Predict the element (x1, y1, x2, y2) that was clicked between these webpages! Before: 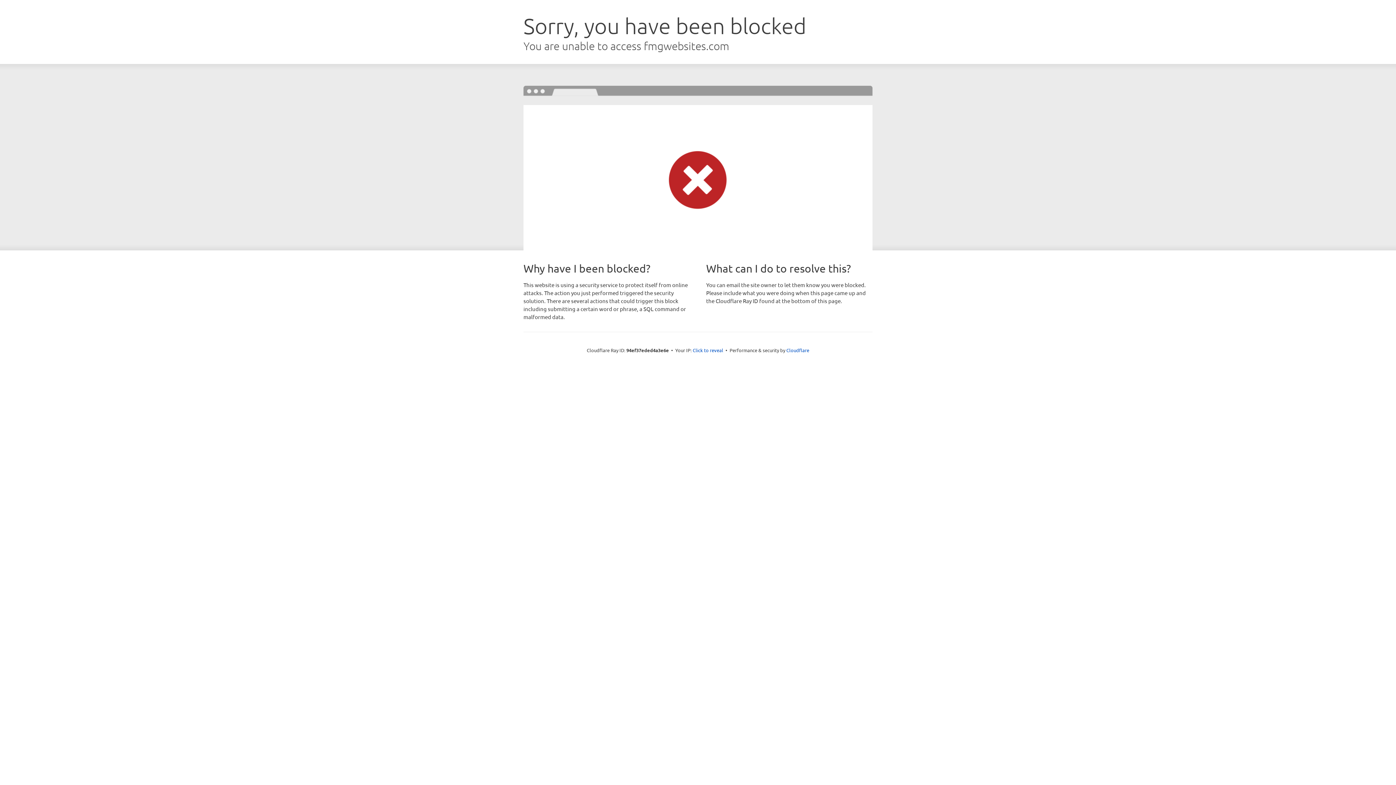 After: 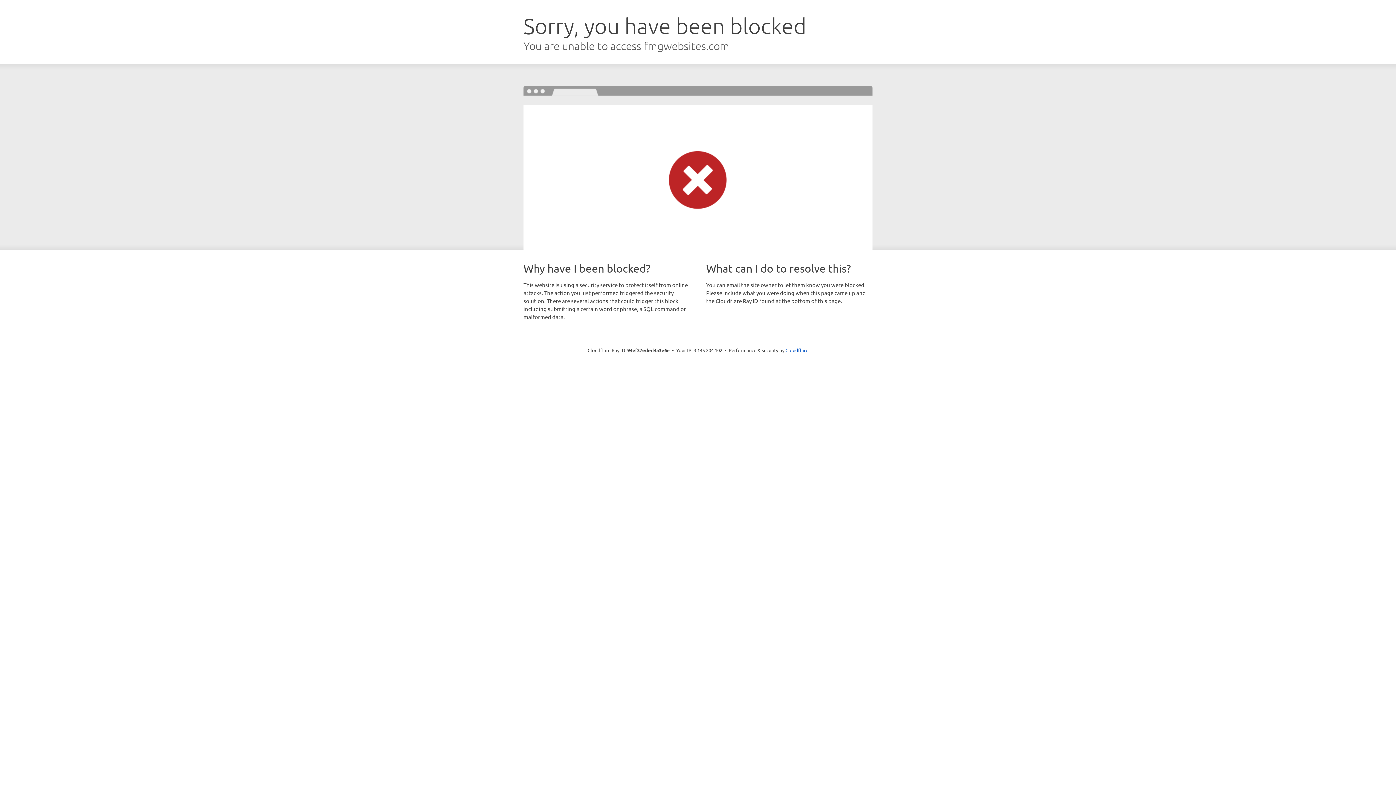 Action: bbox: (692, 346, 723, 353) label: Click to reveal